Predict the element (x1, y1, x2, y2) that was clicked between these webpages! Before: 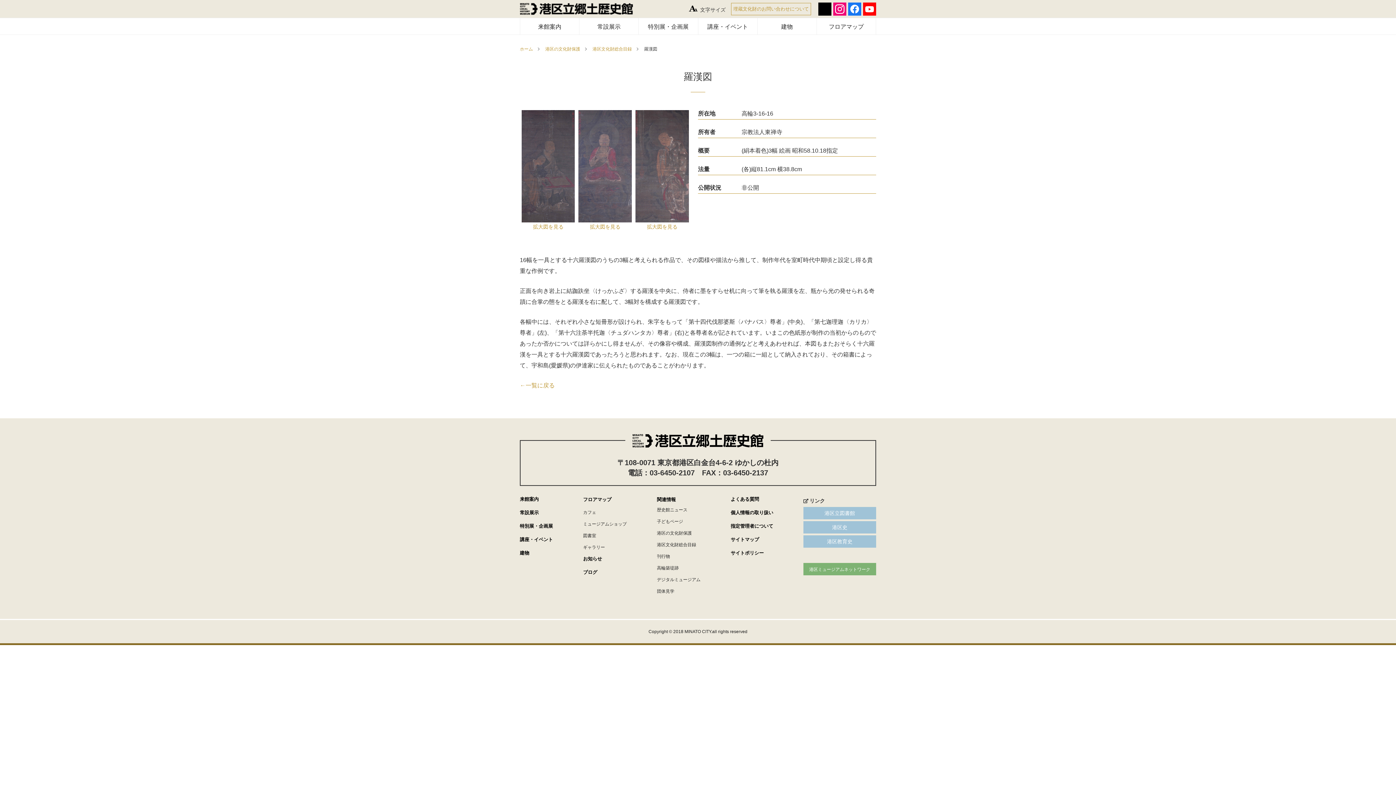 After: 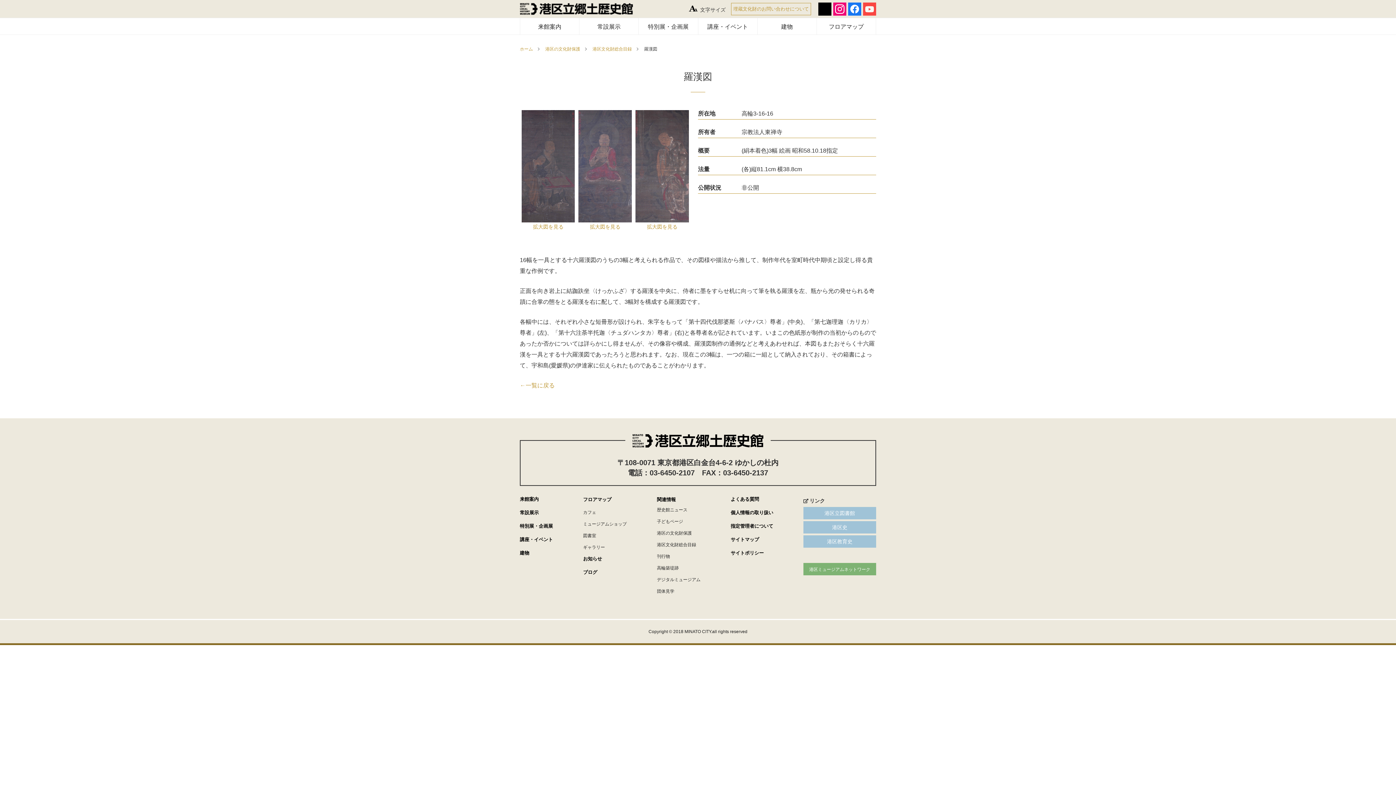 Action: bbox: (863, 2, 876, 15)